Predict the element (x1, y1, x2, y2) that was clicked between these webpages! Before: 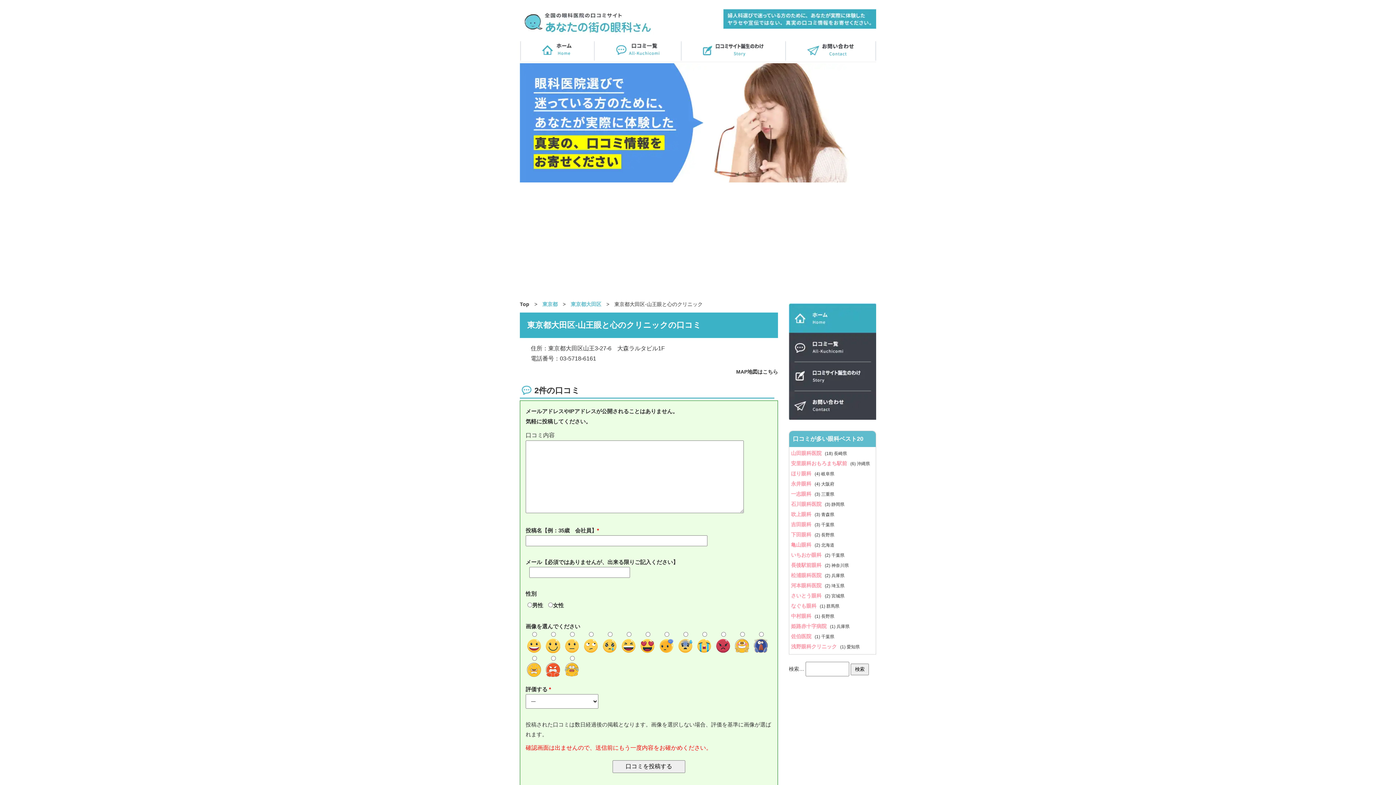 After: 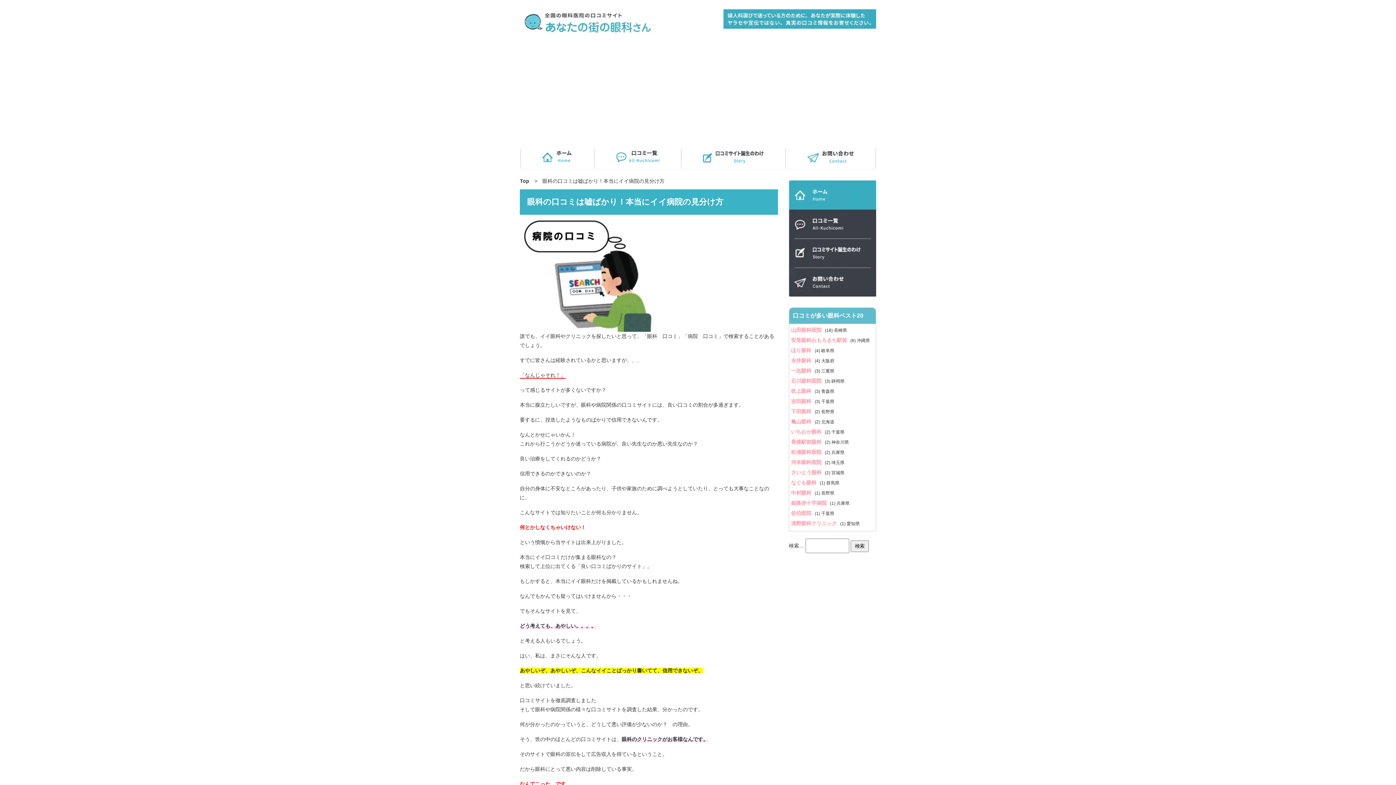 Action: bbox: (701, 48, 765, 54)